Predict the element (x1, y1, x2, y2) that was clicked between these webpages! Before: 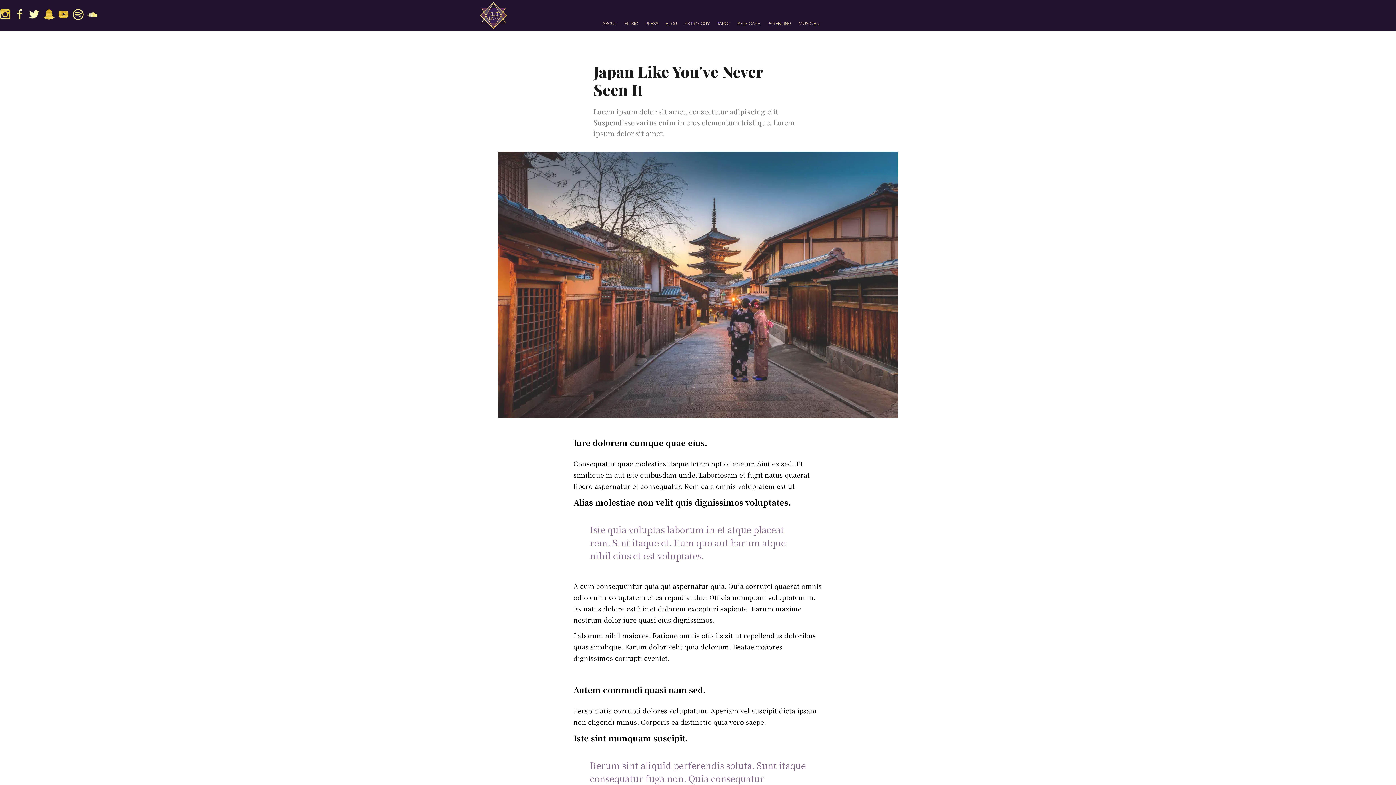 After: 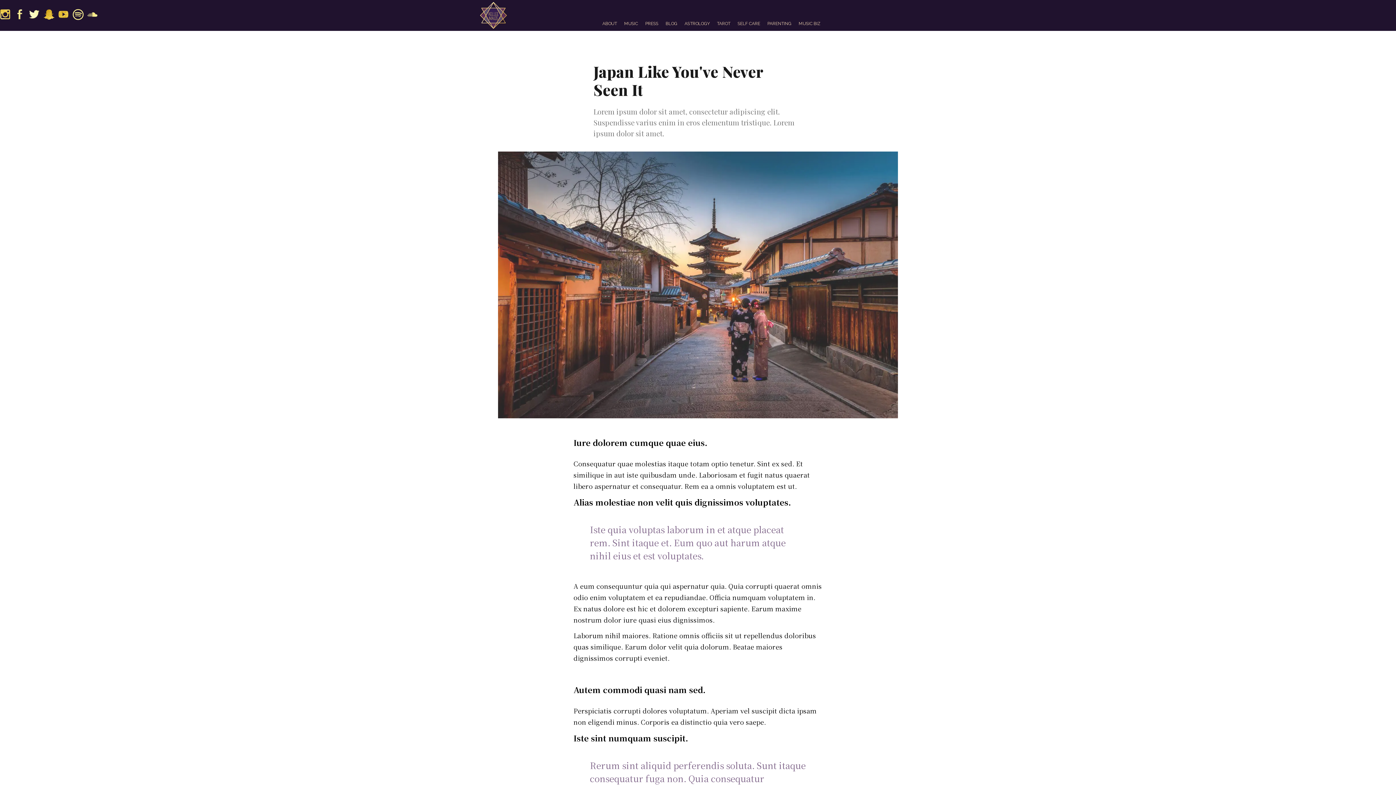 Action: bbox: (0, 9, 10, 20)